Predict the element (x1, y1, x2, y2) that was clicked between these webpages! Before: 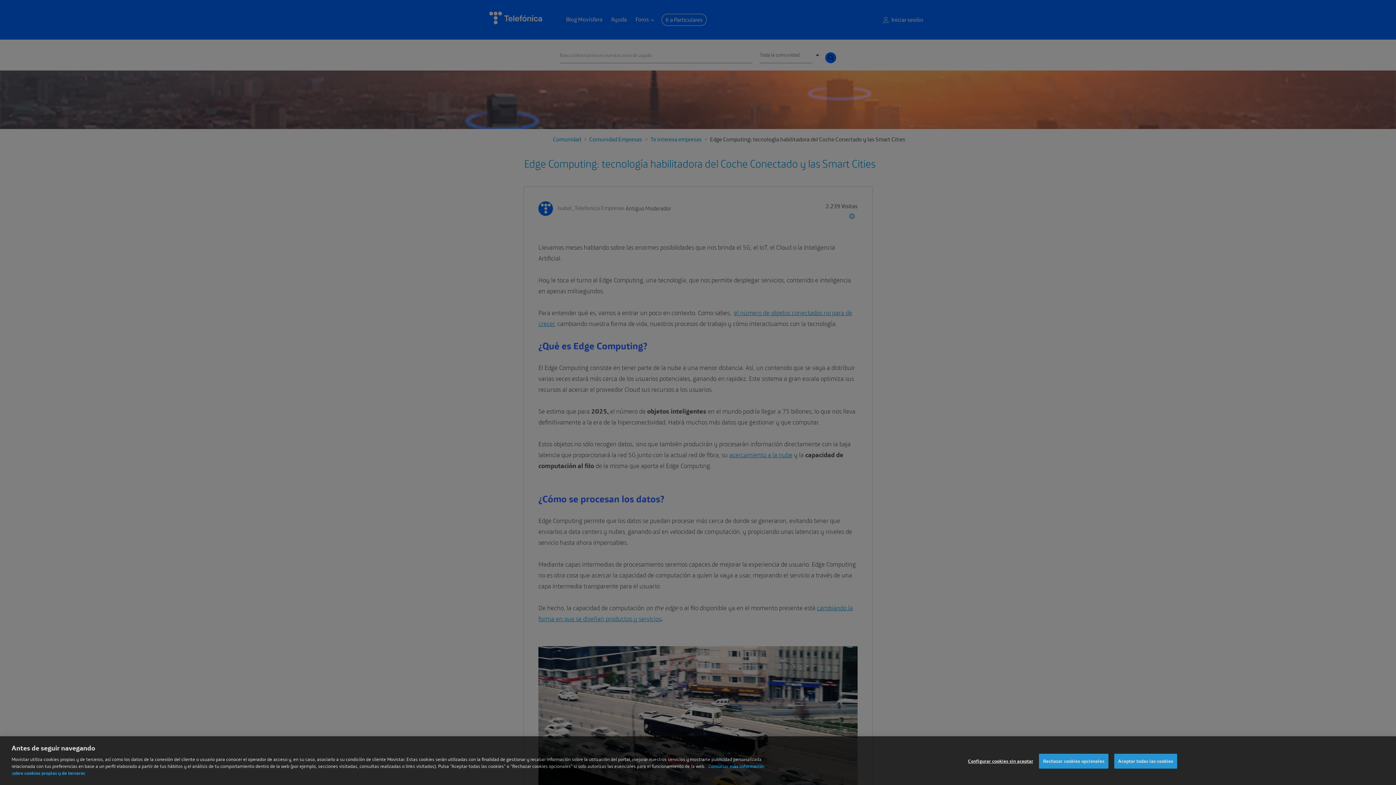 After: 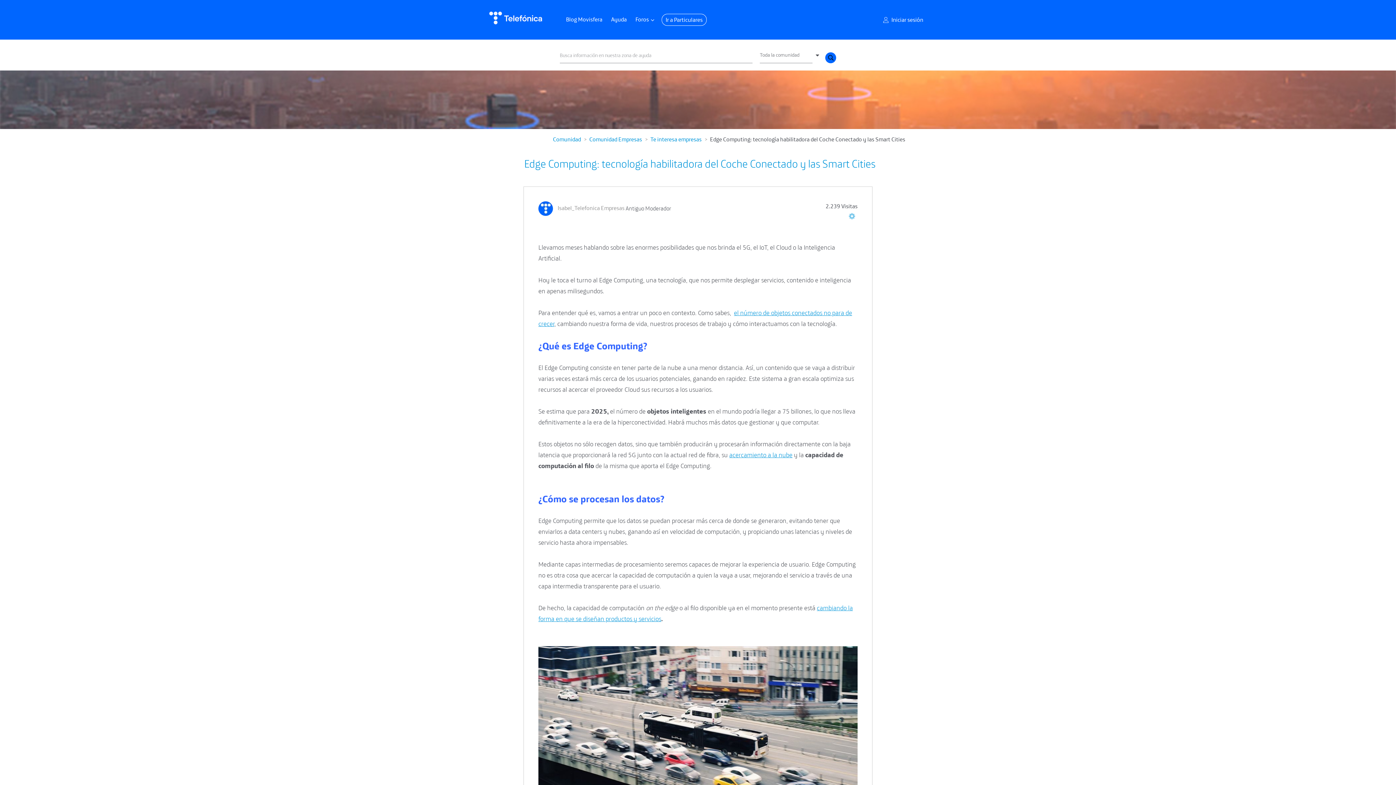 Action: bbox: (1114, 765, 1177, 780) label: Aceptar todas las cookies